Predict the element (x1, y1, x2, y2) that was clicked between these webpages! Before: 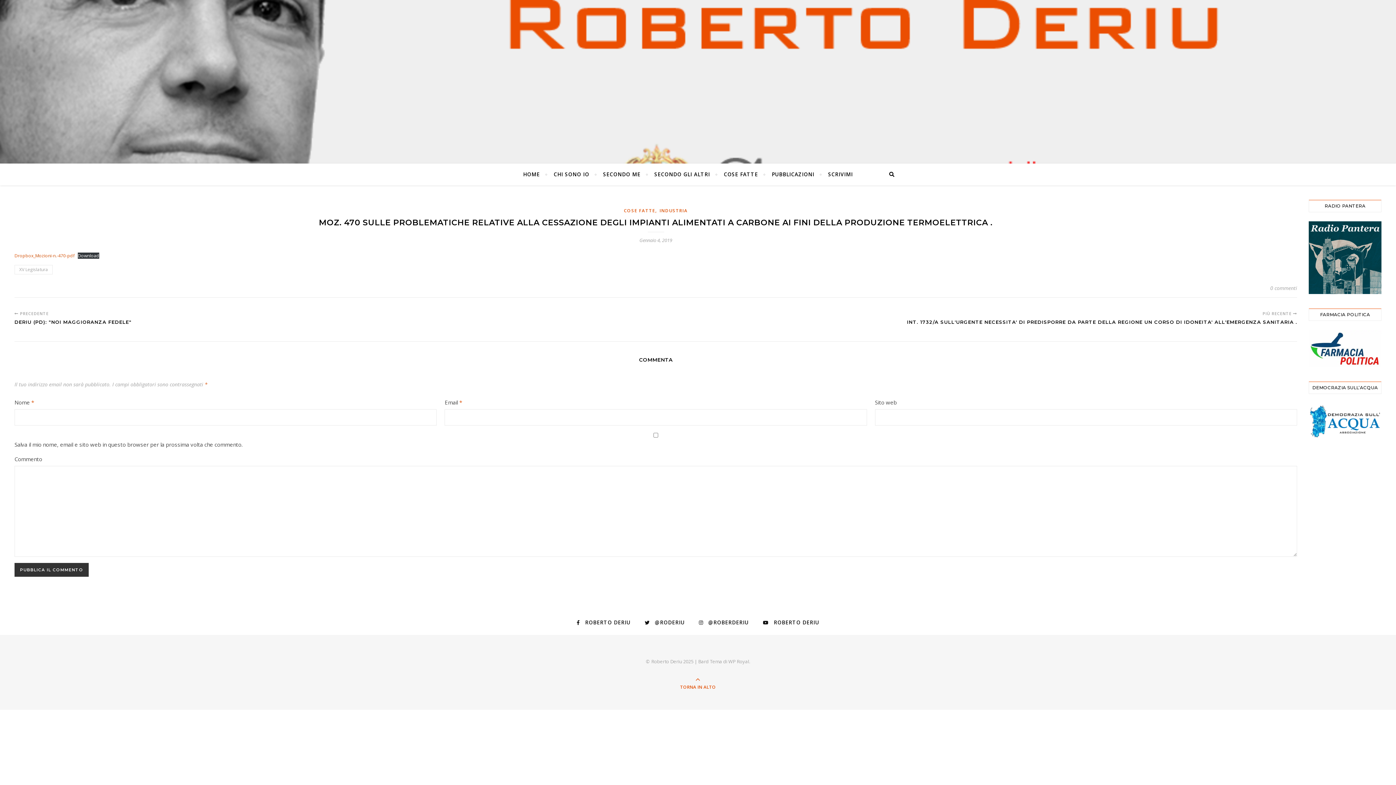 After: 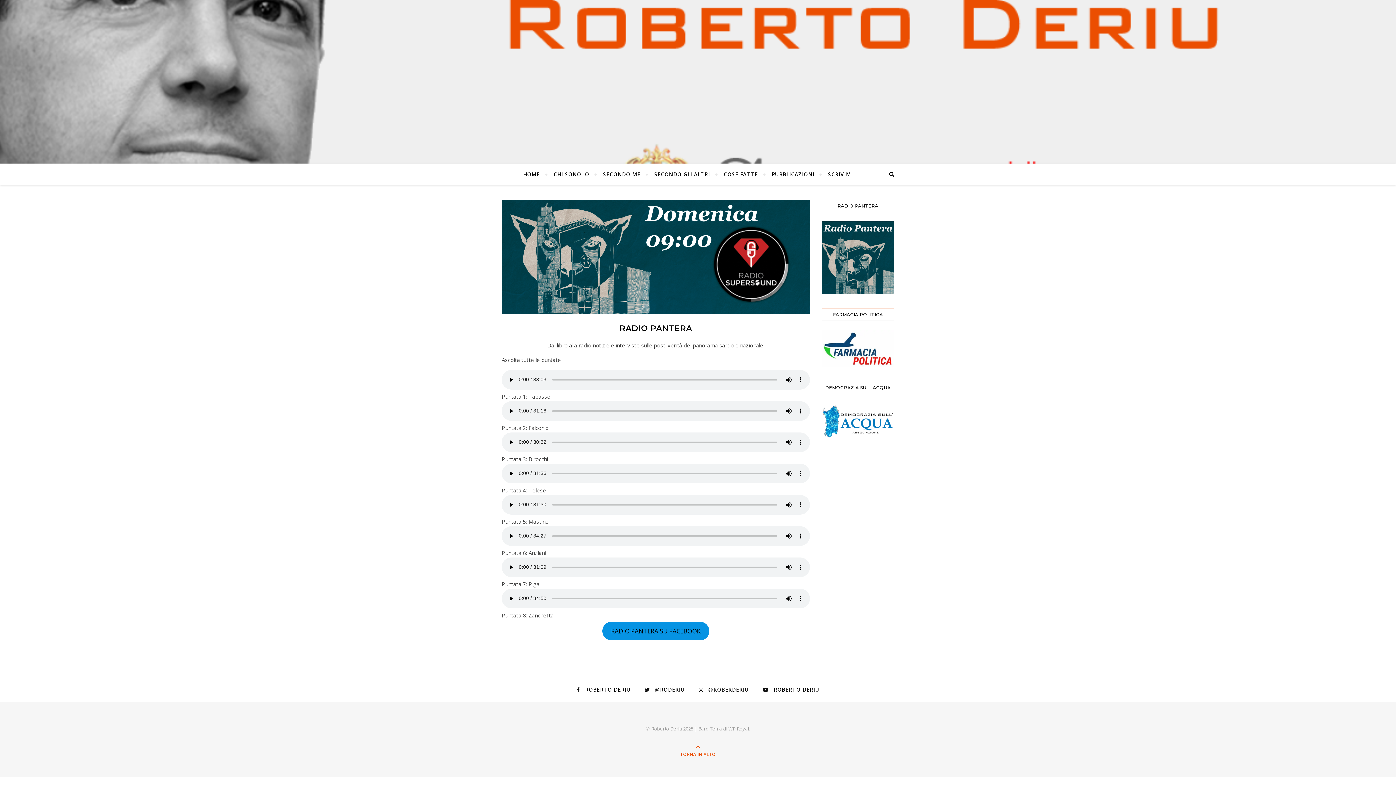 Action: bbox: (1309, 221, 1381, 294)